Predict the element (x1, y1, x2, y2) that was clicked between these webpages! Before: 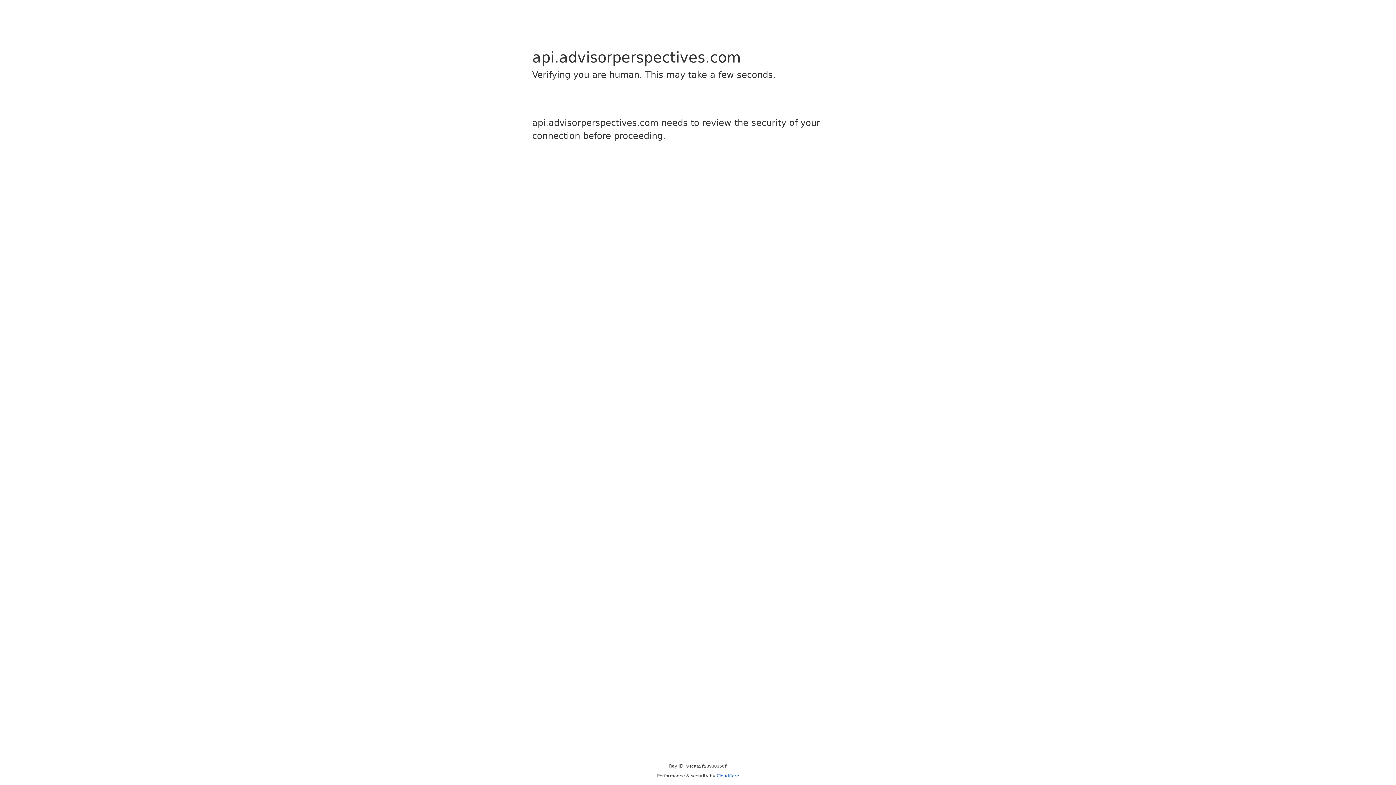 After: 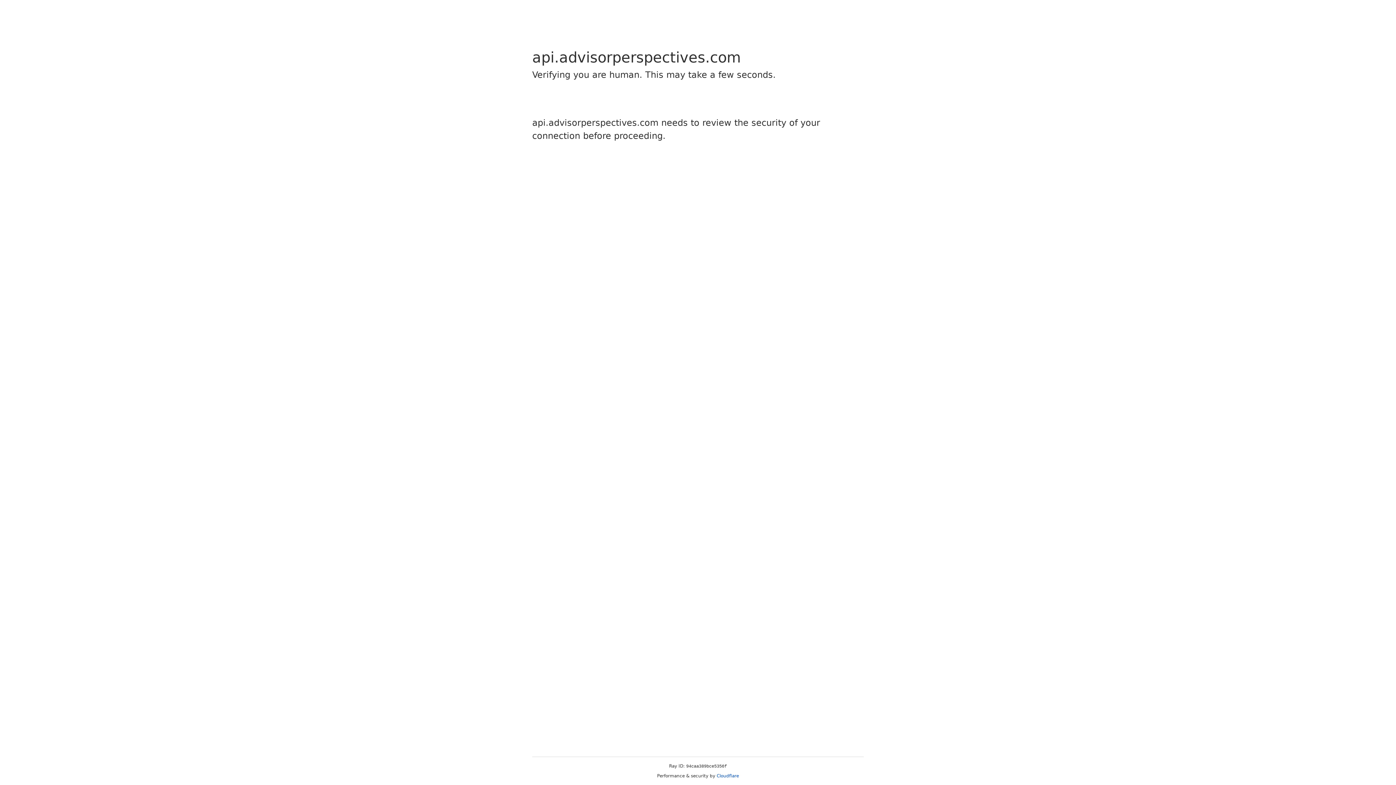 Action: label: Cloudflare bbox: (716, 773, 739, 778)